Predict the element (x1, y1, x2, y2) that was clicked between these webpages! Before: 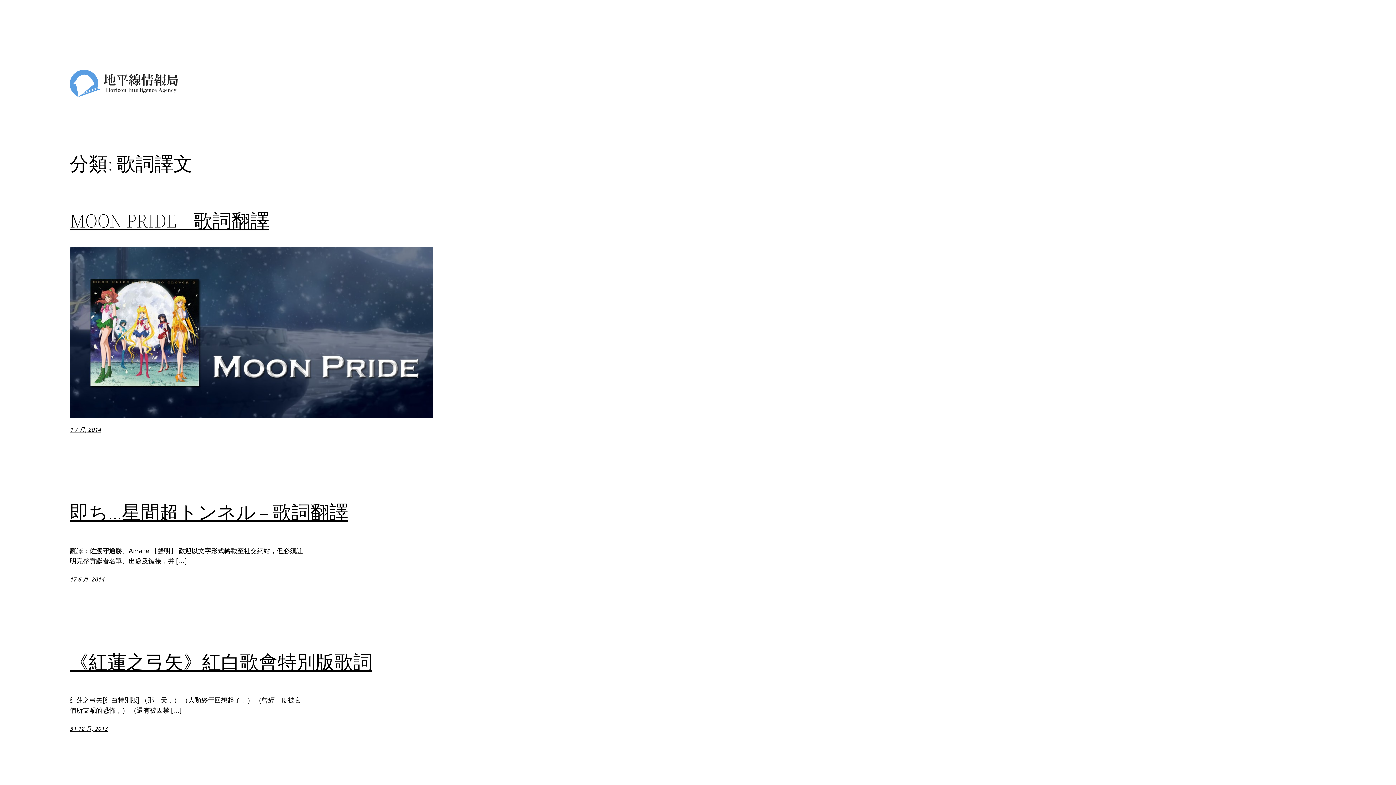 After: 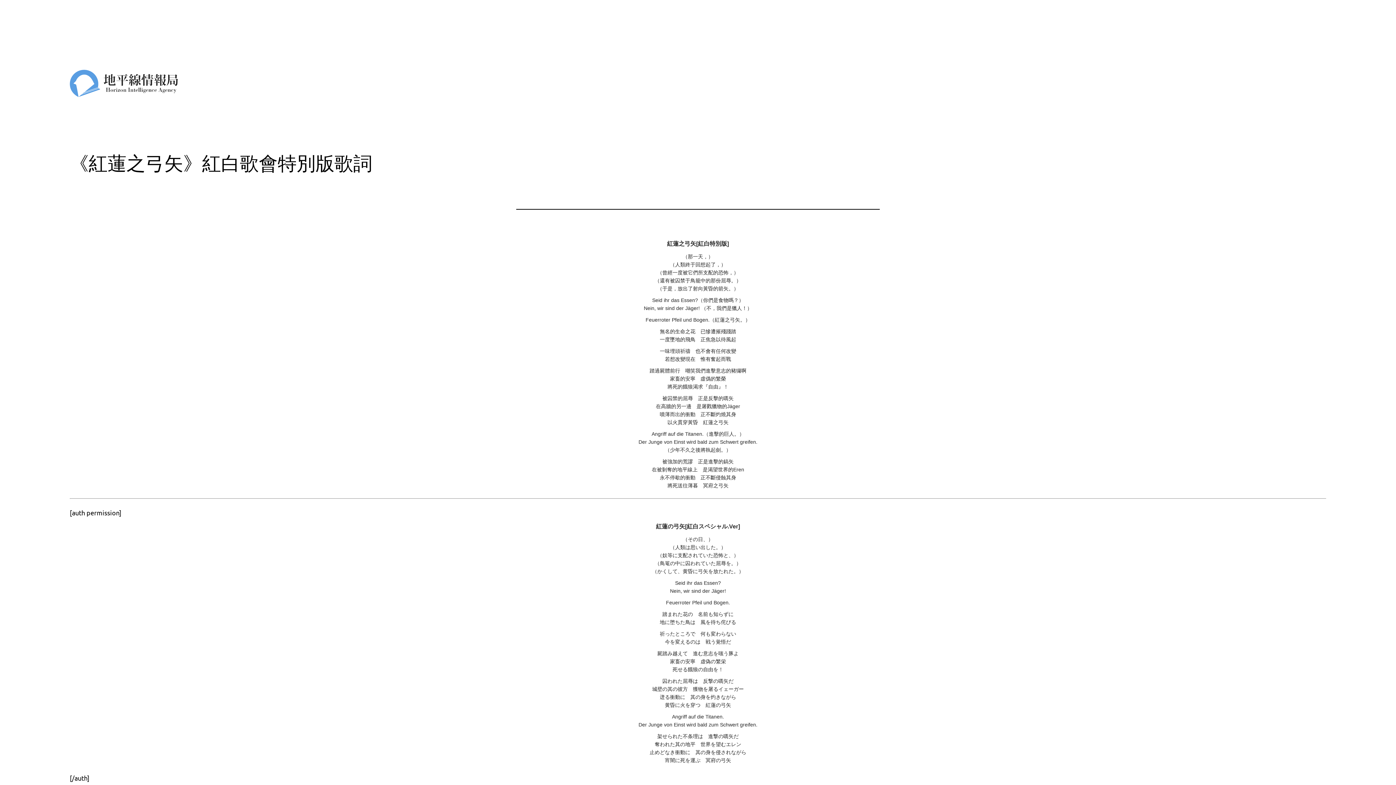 Action: bbox: (69, 725, 107, 732) label: 31 12 月, 2013